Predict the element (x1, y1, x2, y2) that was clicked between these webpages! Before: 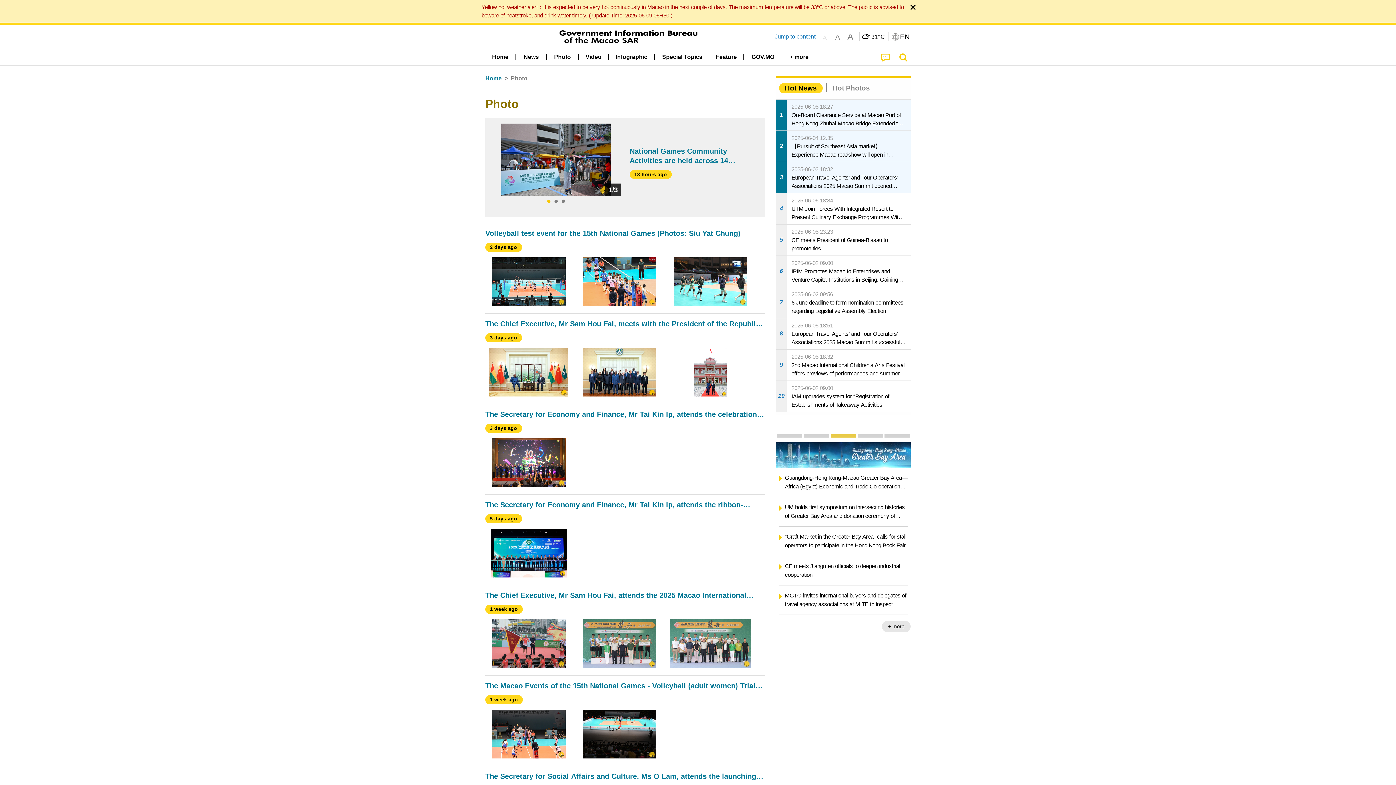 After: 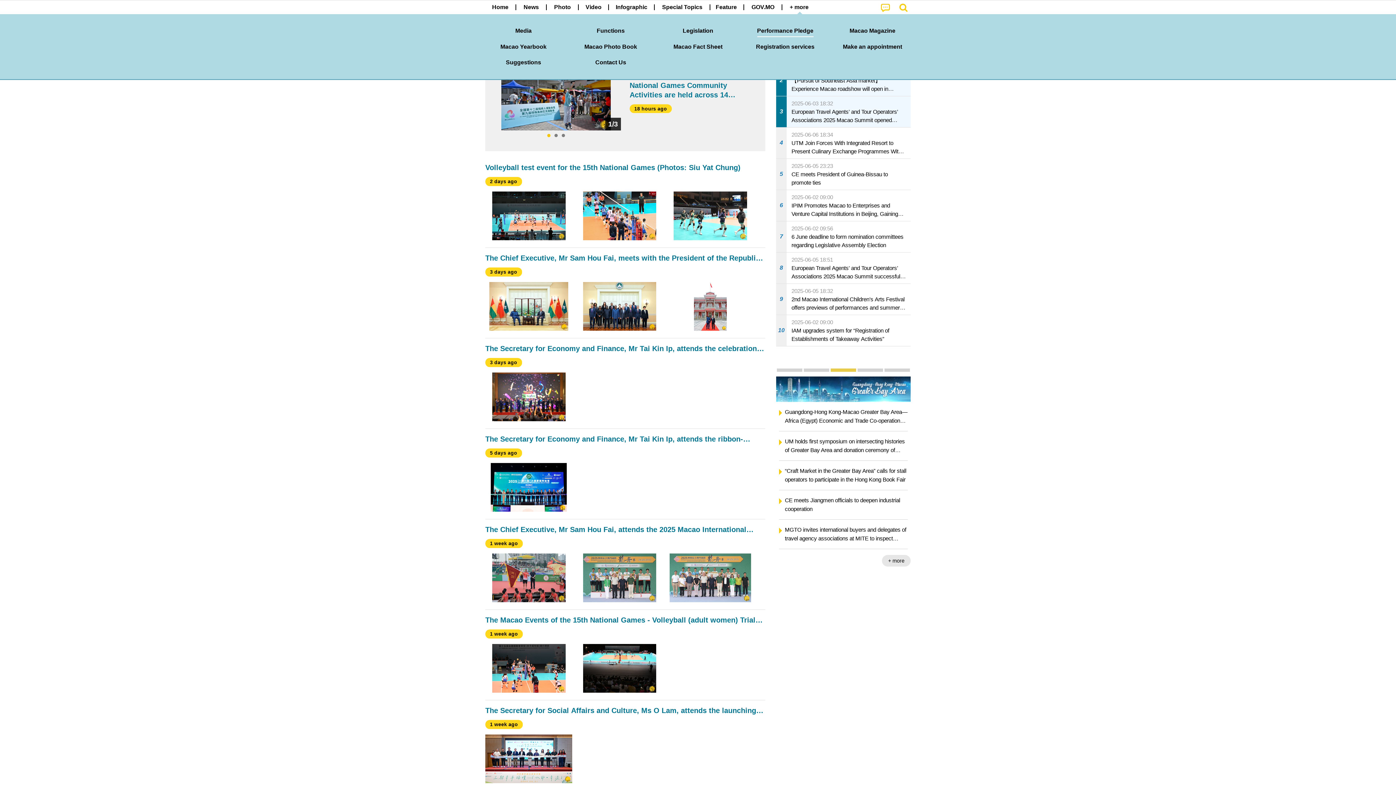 Action: label: Jump to content bbox: (774, 33, 815, 39)